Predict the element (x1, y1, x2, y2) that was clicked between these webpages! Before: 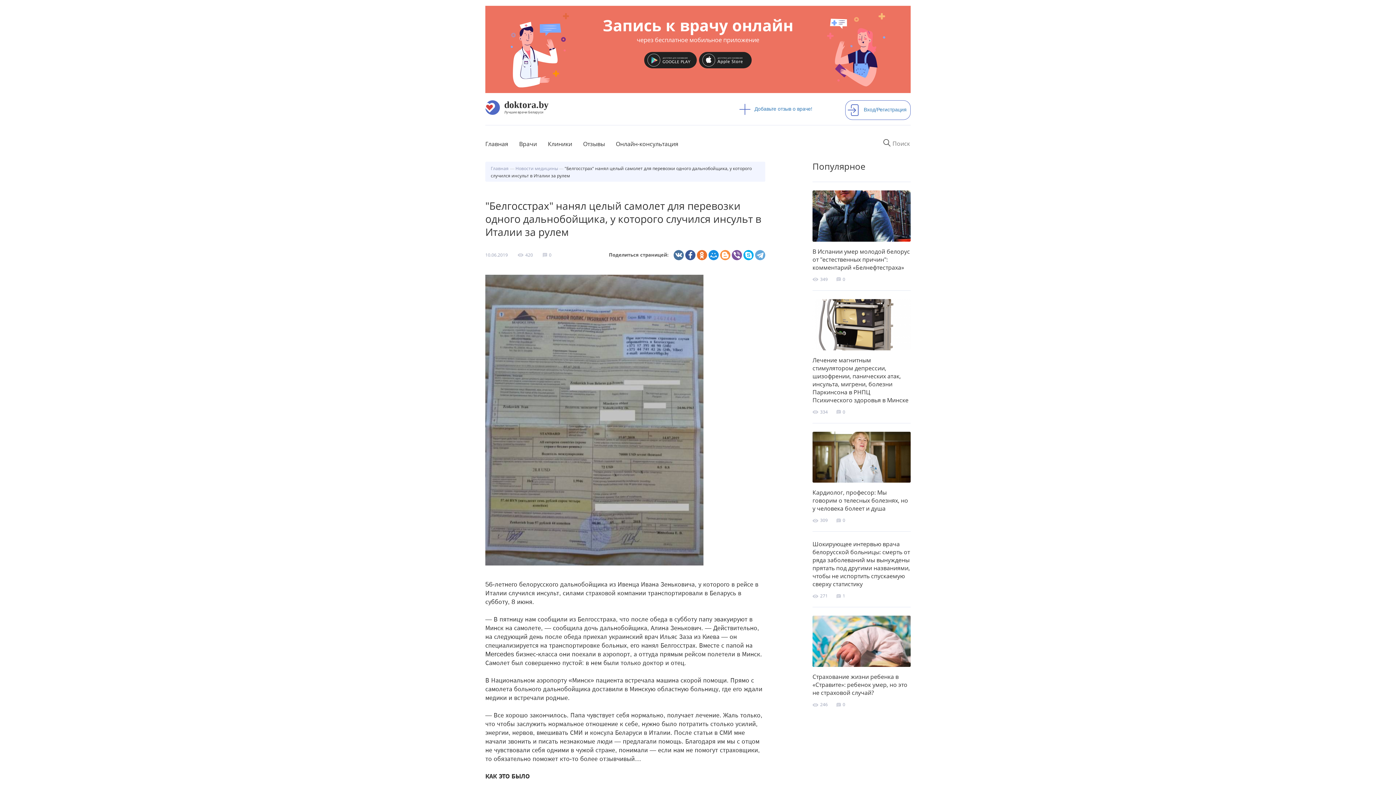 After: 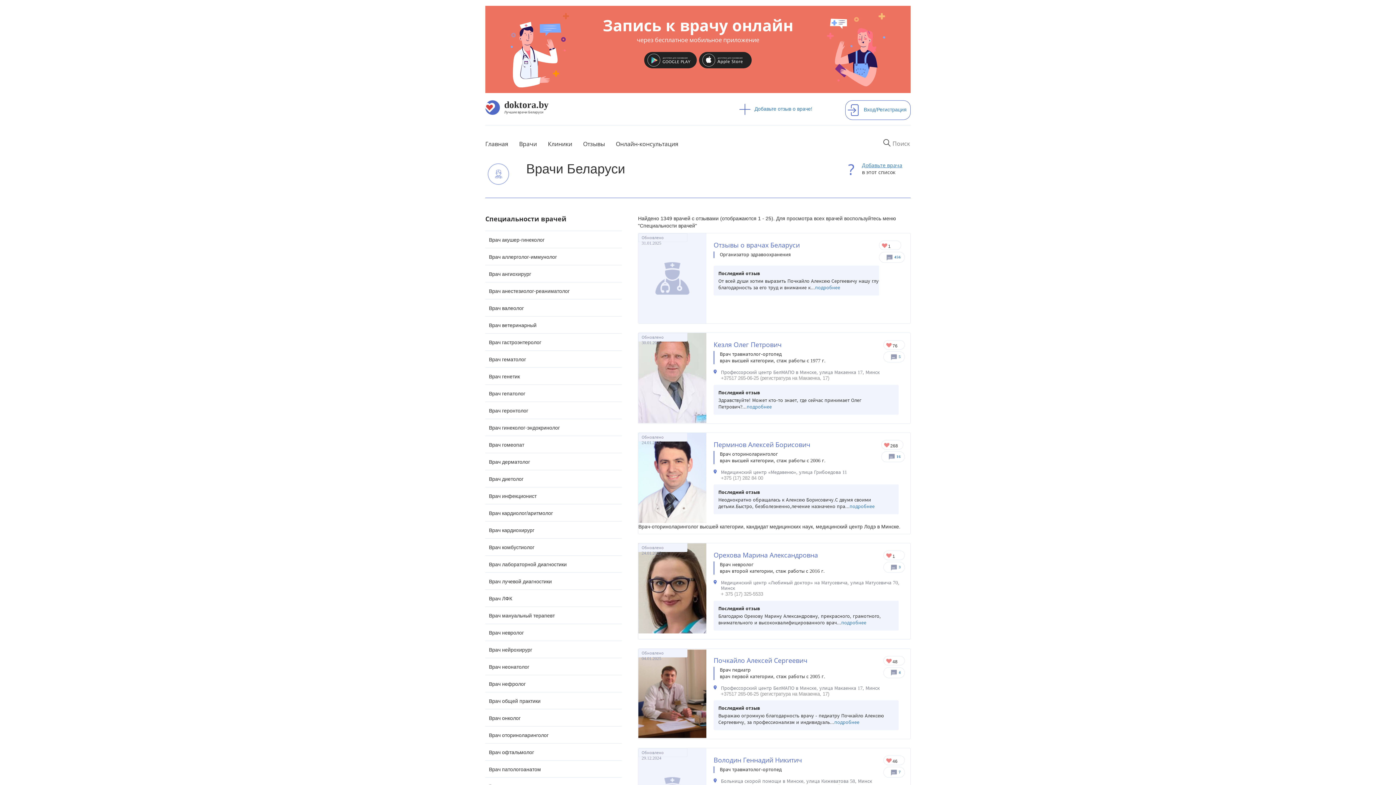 Action: label: Врачи bbox: (513, 136, 542, 153)